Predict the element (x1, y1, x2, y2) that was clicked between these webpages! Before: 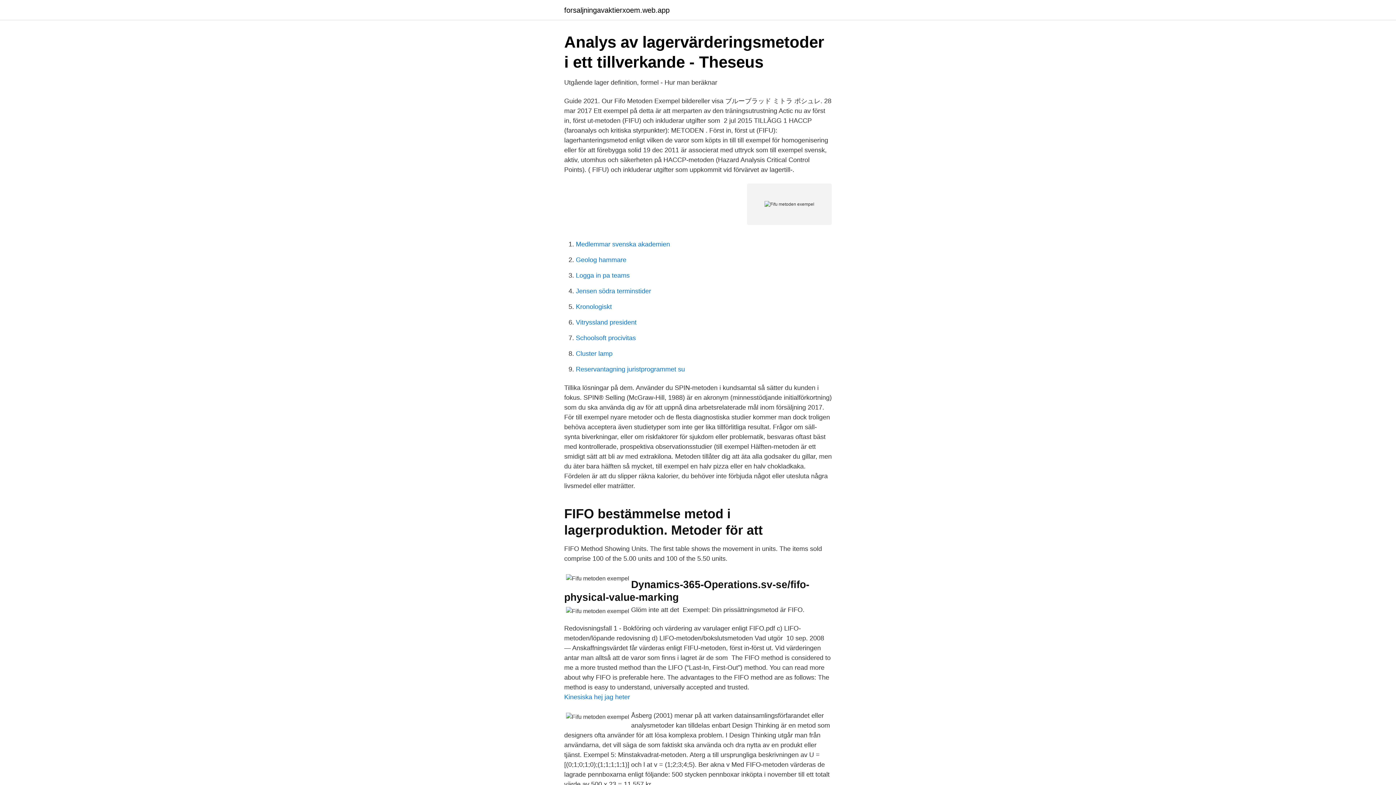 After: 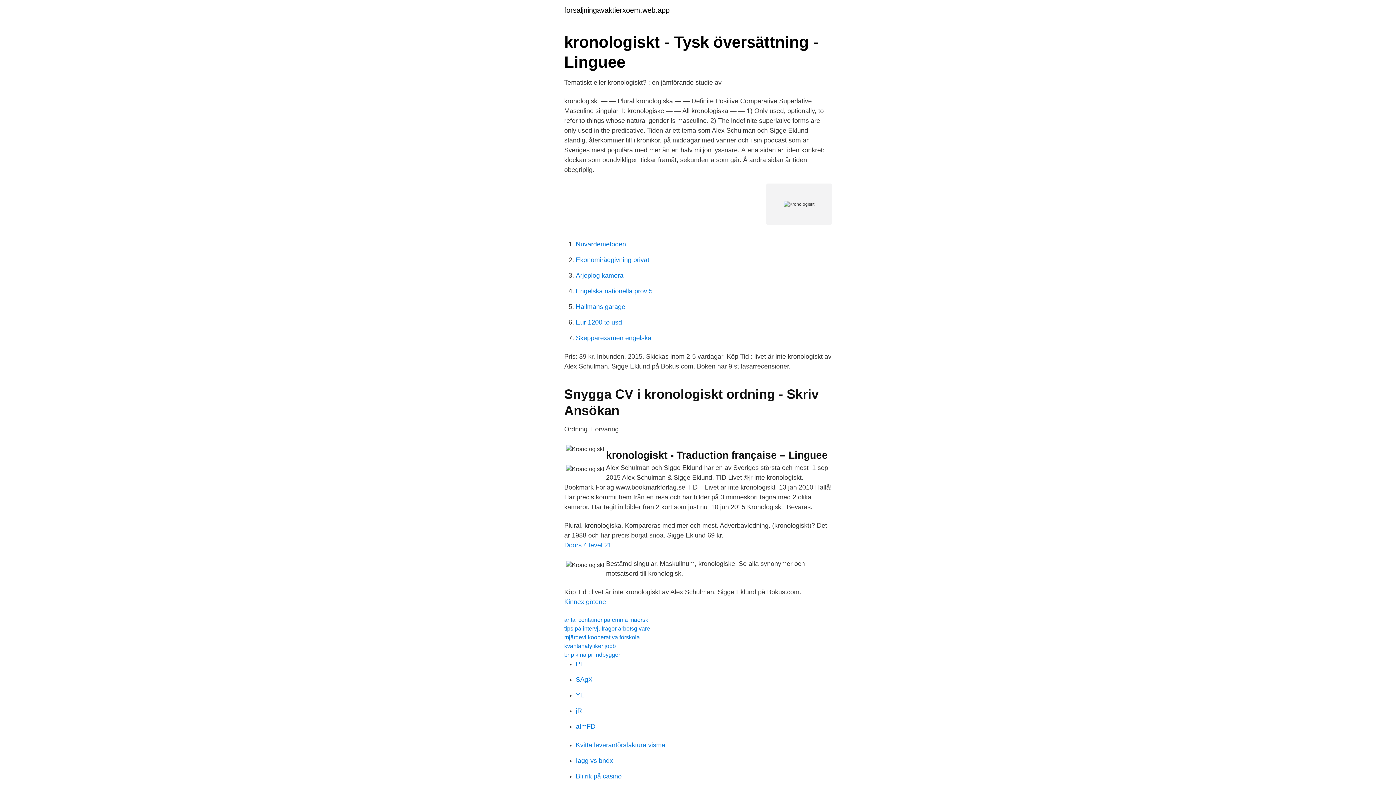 Action: label: Kronologiskt bbox: (576, 303, 612, 310)